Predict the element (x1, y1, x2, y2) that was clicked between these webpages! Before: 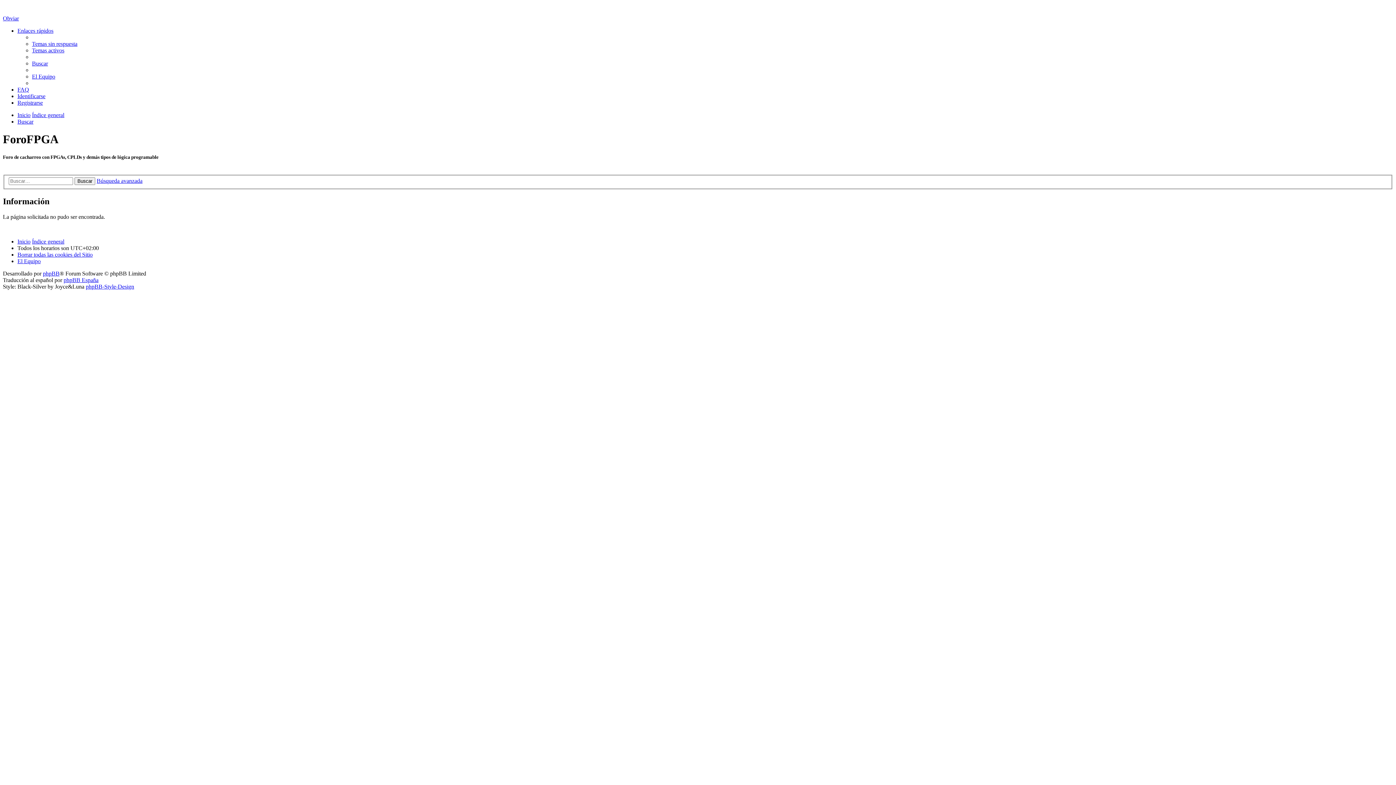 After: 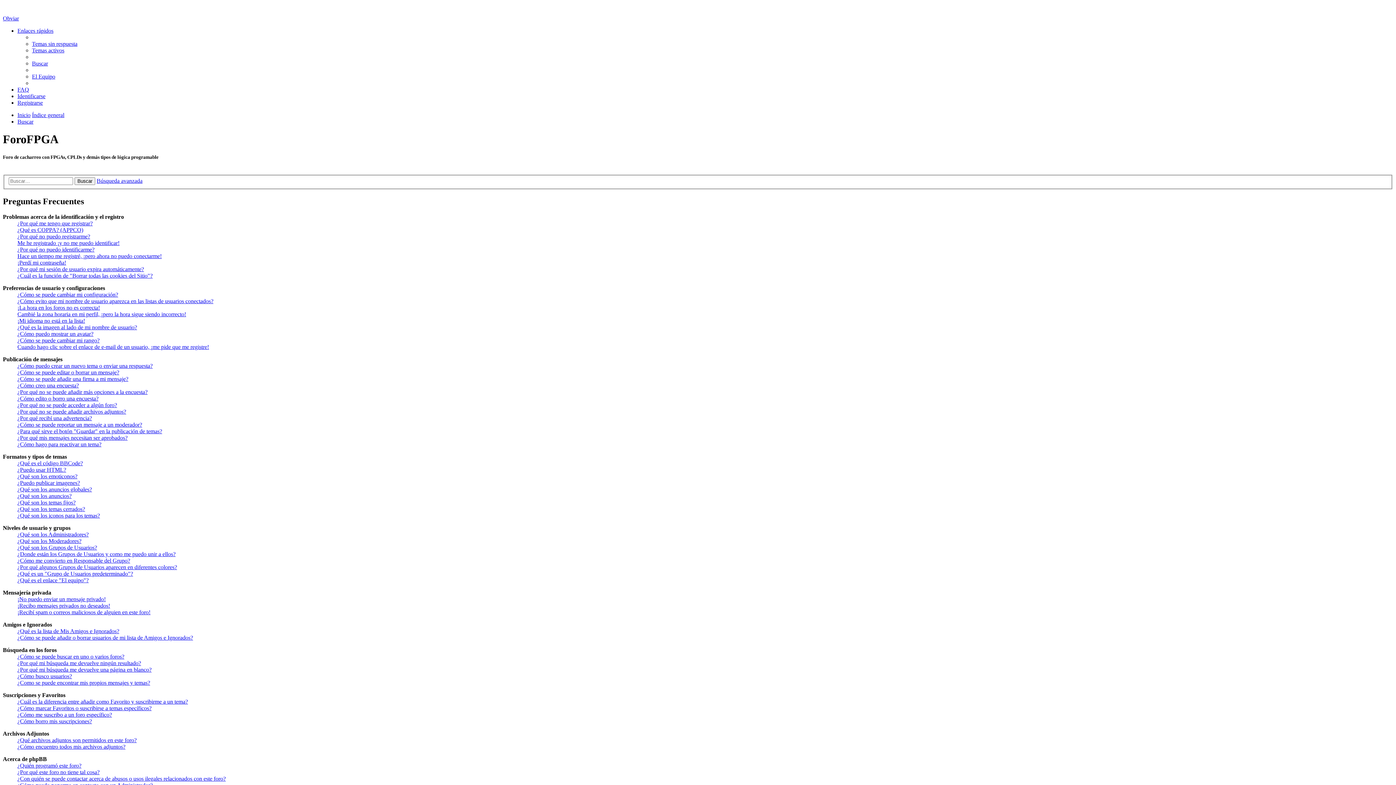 Action: label: FAQ bbox: (17, 86, 29, 92)